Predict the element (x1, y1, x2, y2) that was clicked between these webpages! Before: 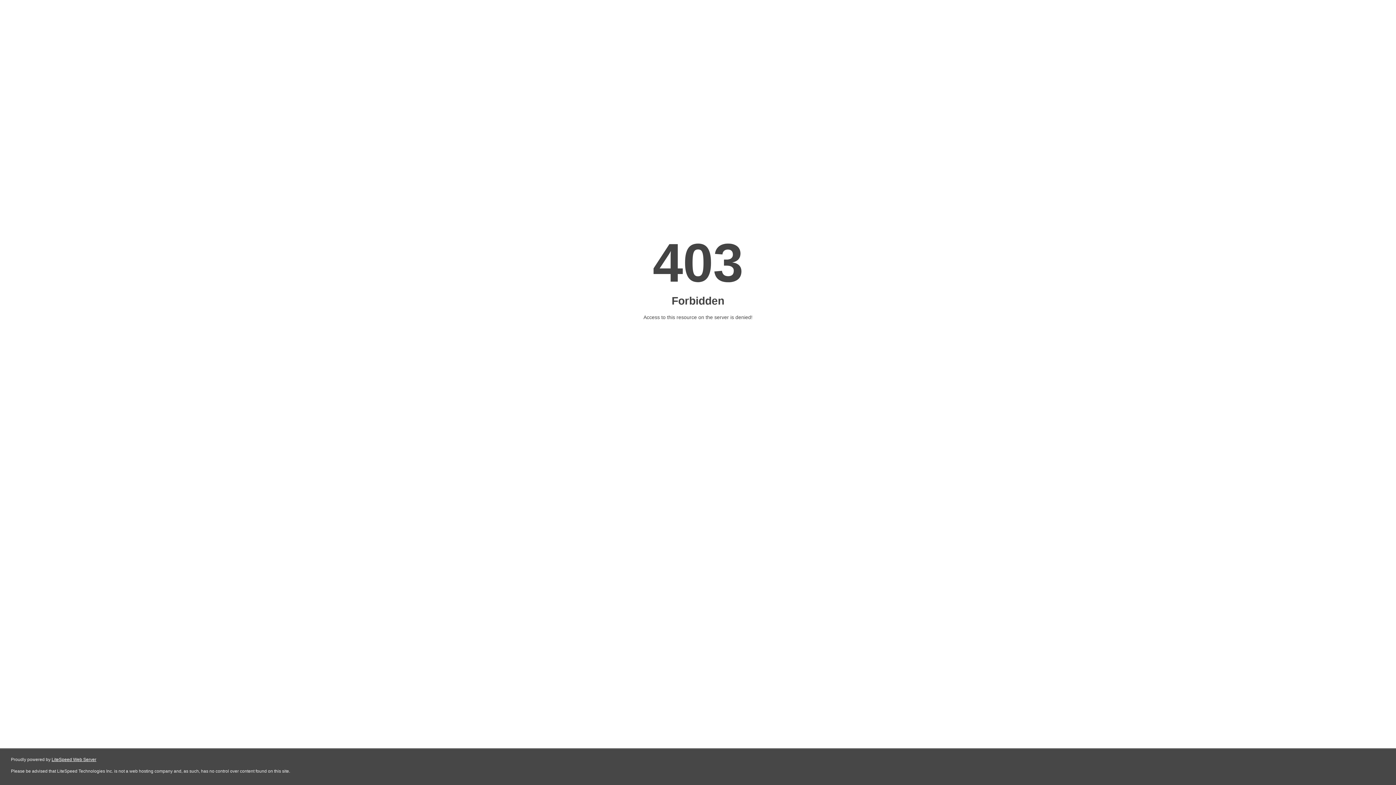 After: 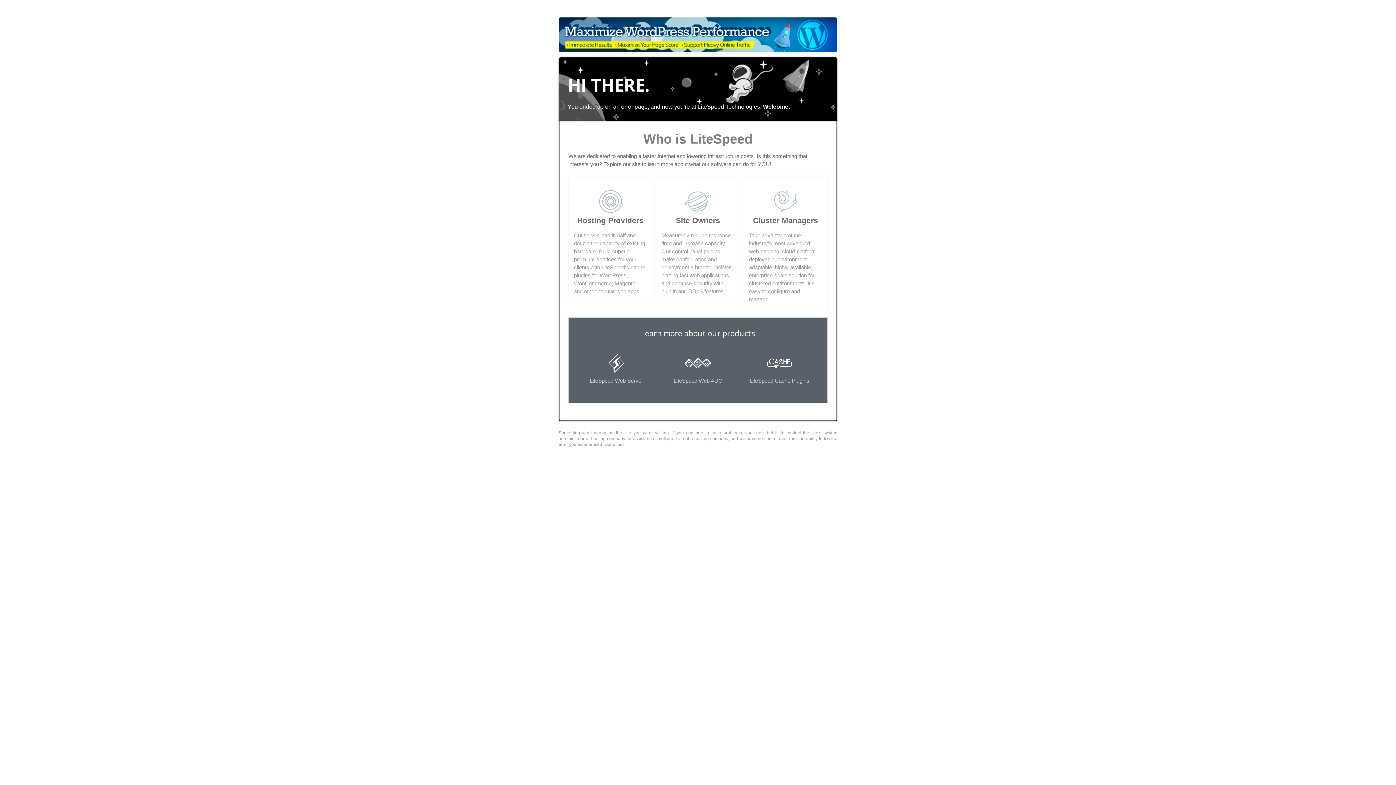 Action: label: LiteSpeed Web Server bbox: (51, 757, 96, 762)